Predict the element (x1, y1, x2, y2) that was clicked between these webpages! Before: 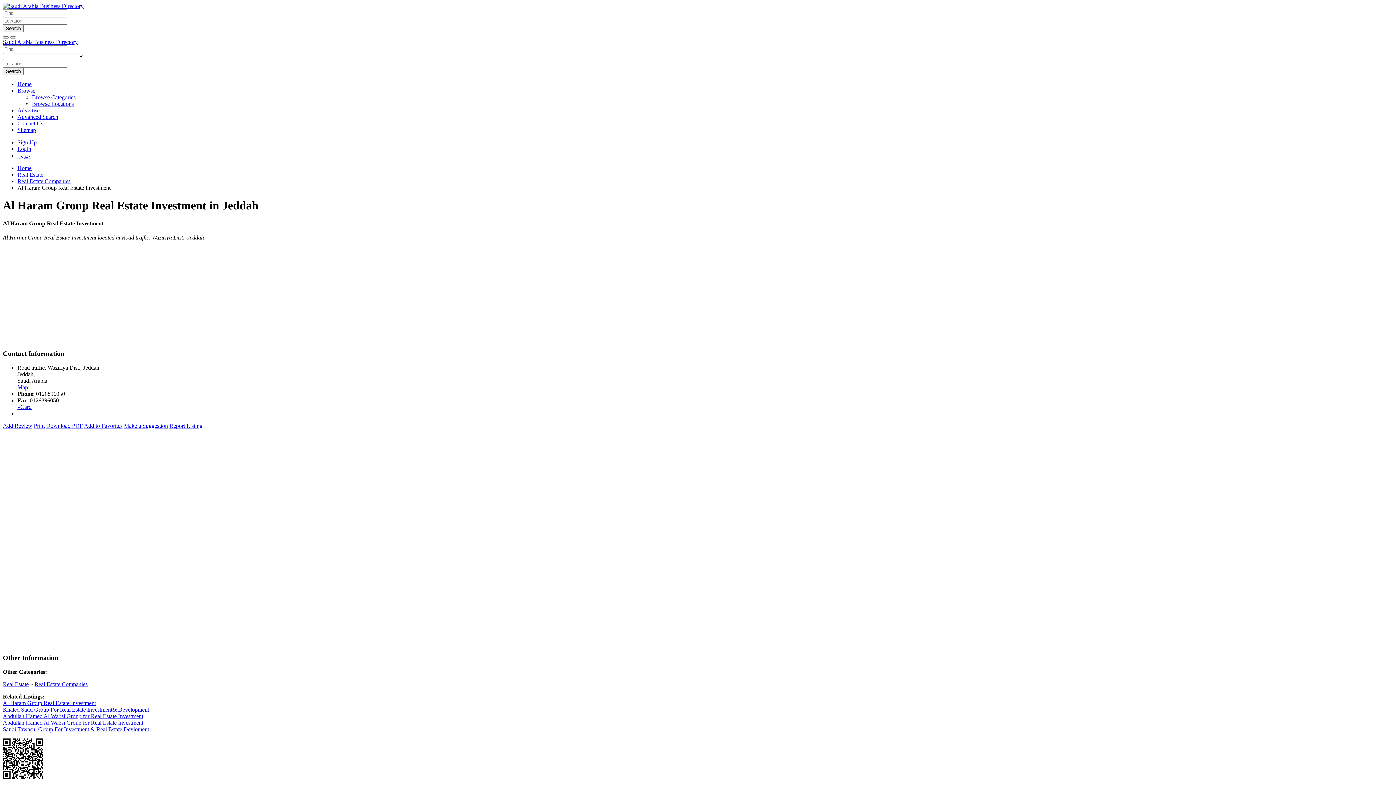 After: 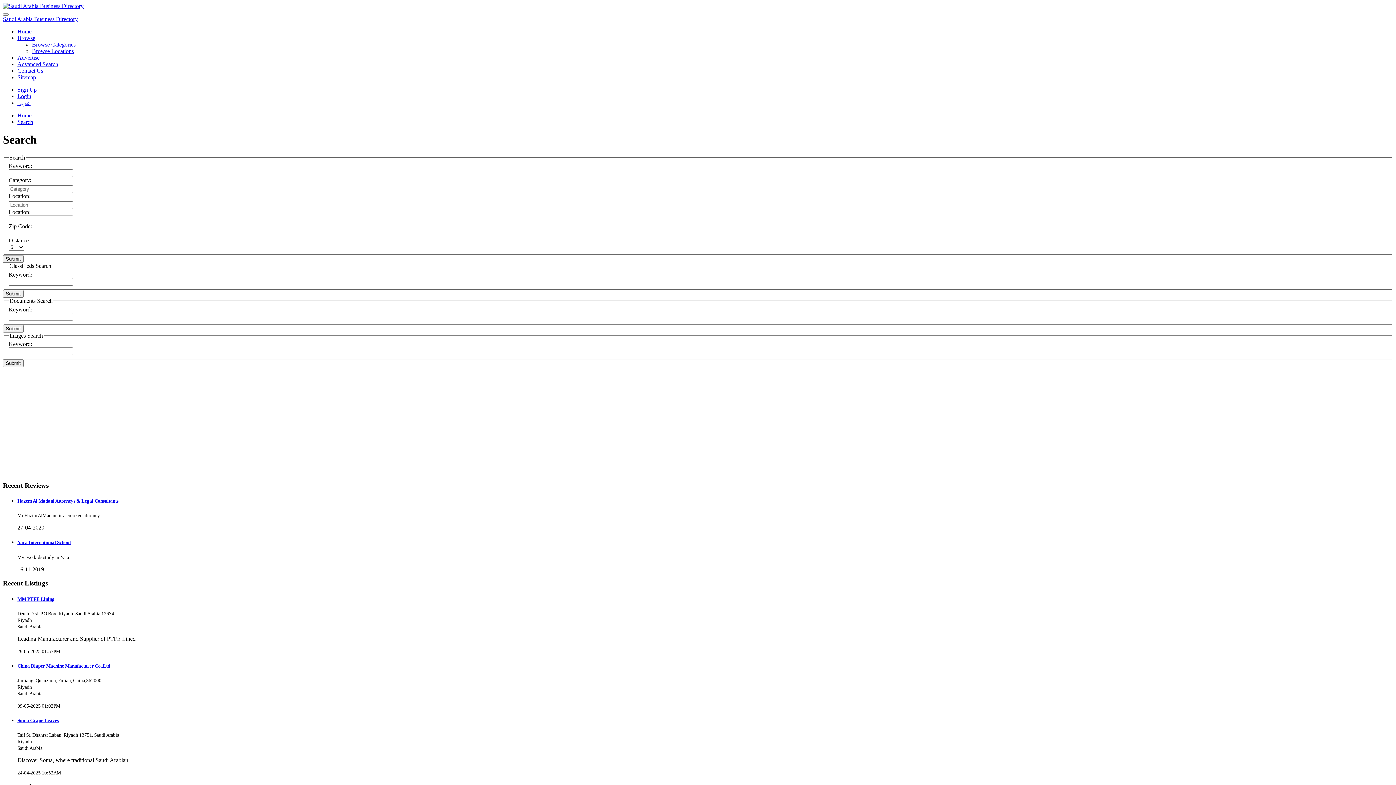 Action: label: Advanced Search bbox: (17, 113, 58, 120)